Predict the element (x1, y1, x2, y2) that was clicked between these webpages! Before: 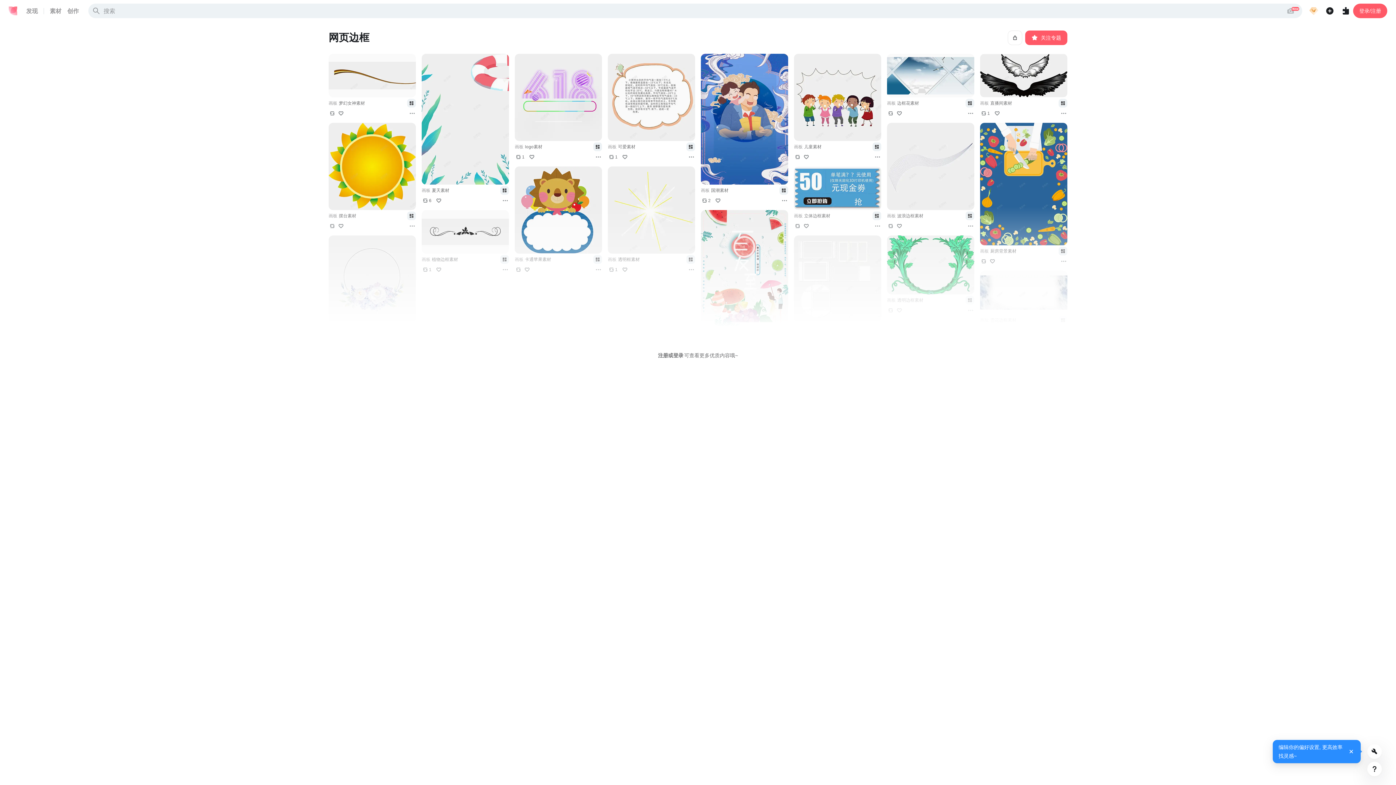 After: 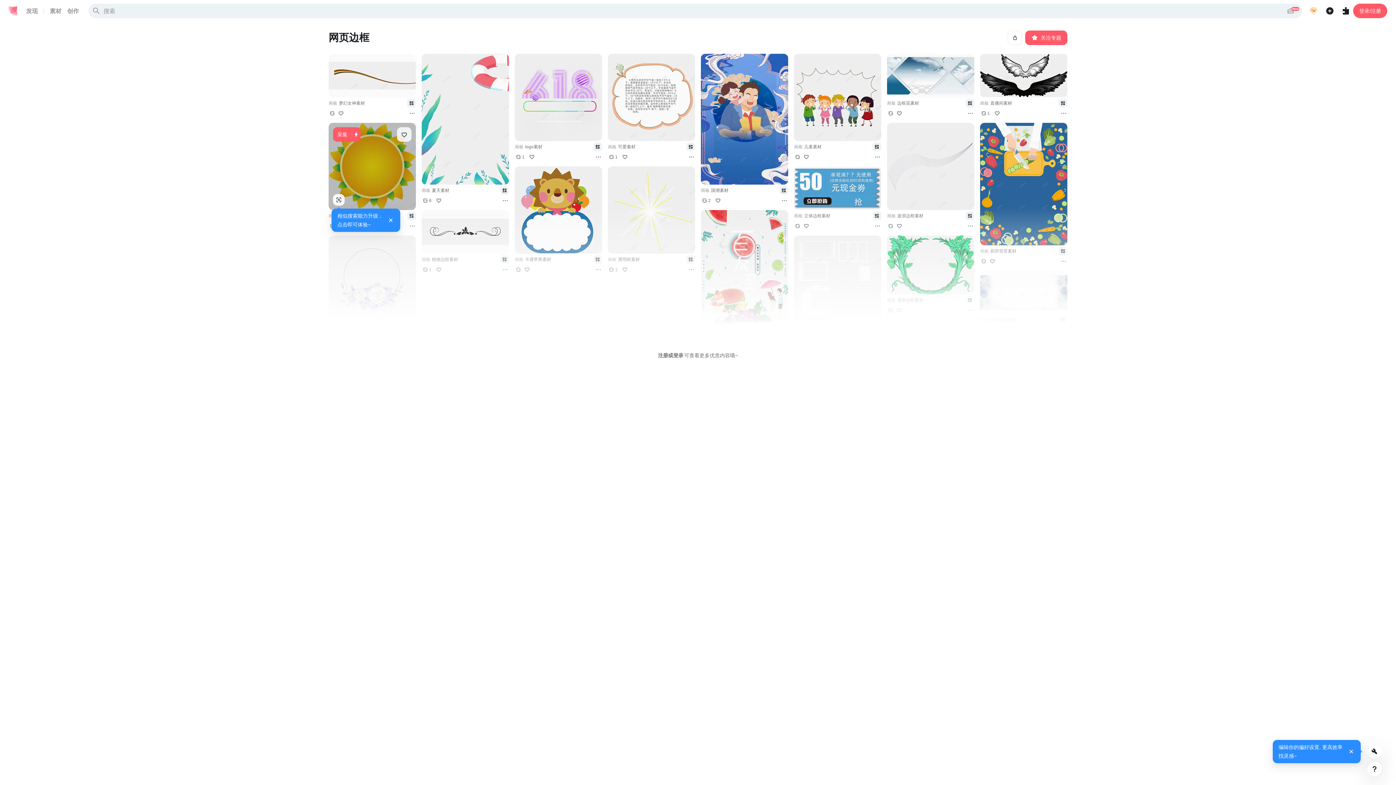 Action: bbox: (328, 212, 405, 219) label: 画板
摆台素材